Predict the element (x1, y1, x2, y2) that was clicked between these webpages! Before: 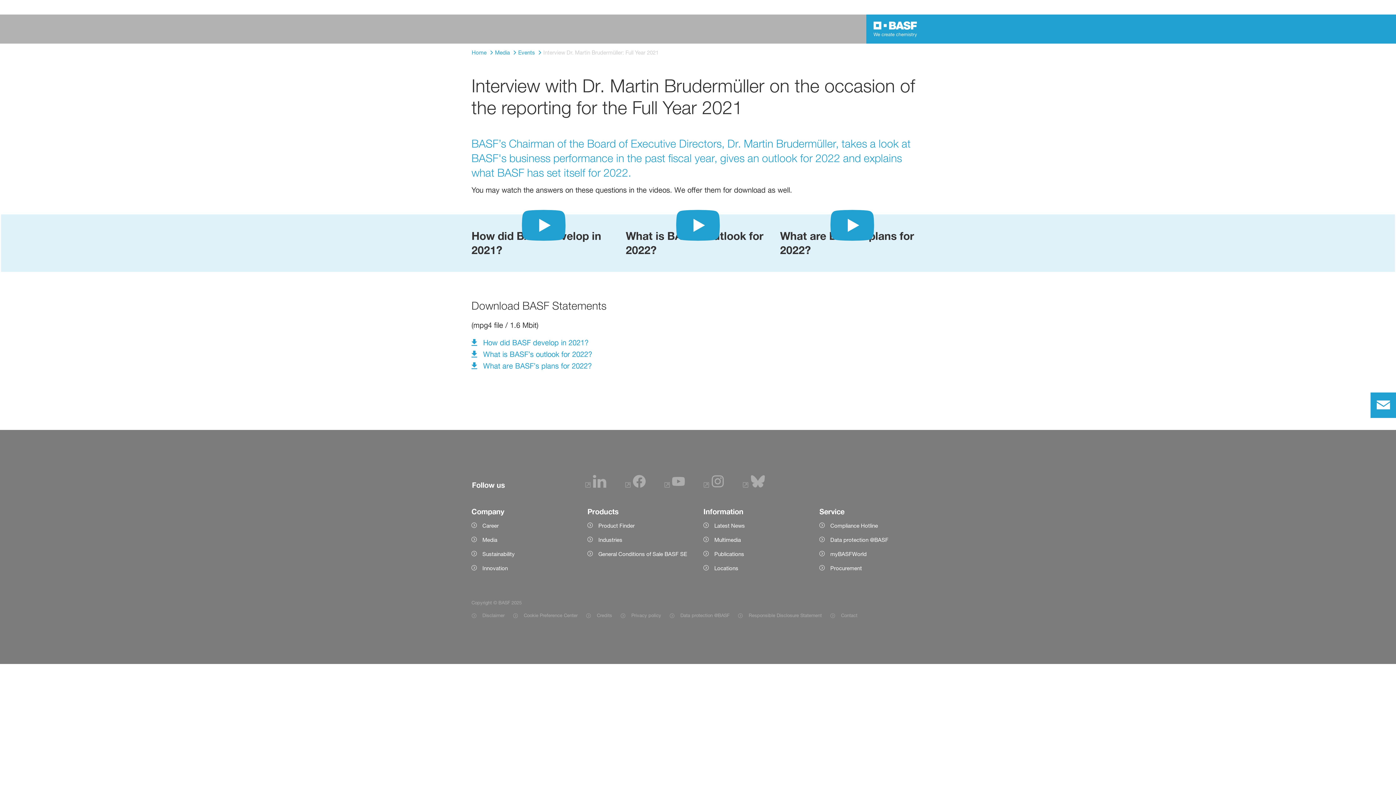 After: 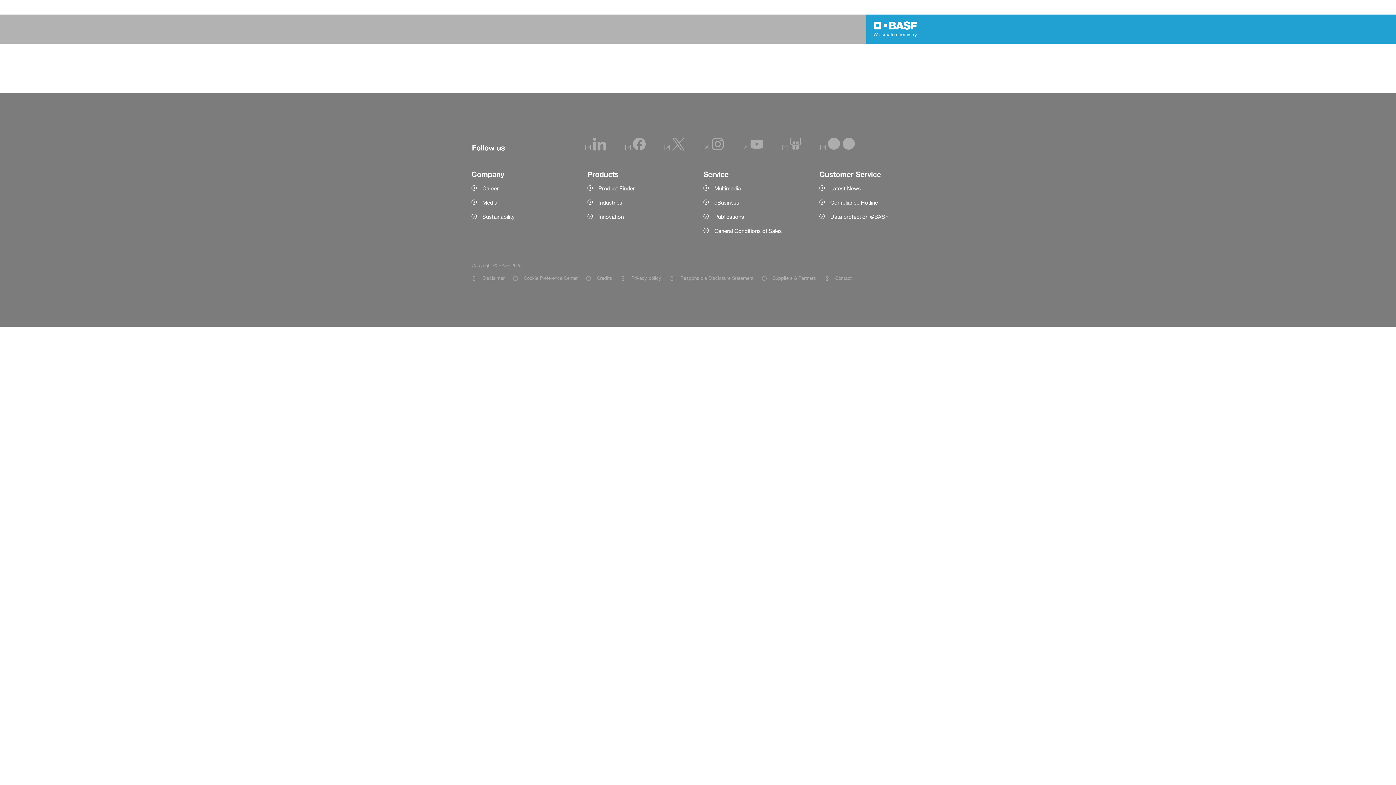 Action: bbox: (587, 521, 692, 530) label: Product Finder